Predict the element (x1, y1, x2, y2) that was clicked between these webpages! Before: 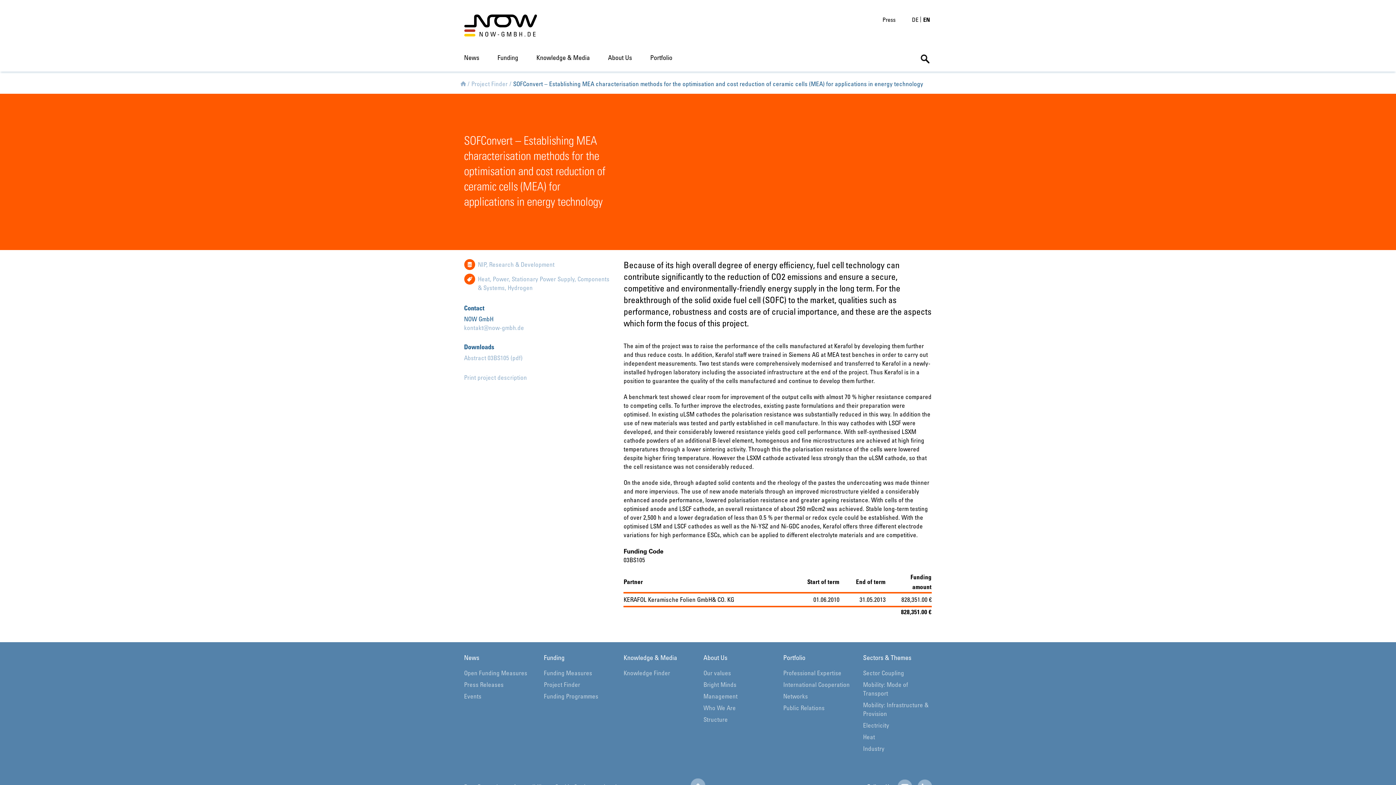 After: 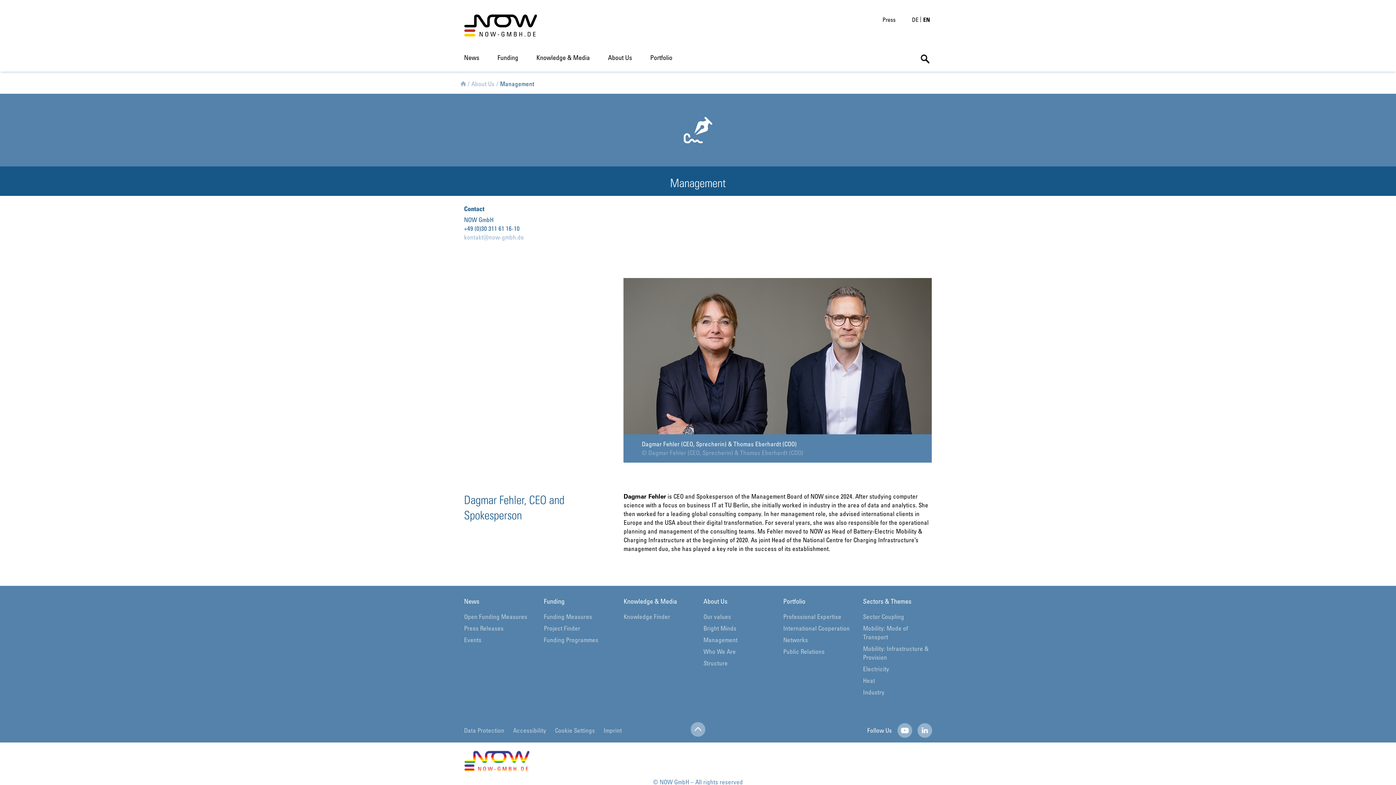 Action: bbox: (703, 692, 737, 700) label: Management